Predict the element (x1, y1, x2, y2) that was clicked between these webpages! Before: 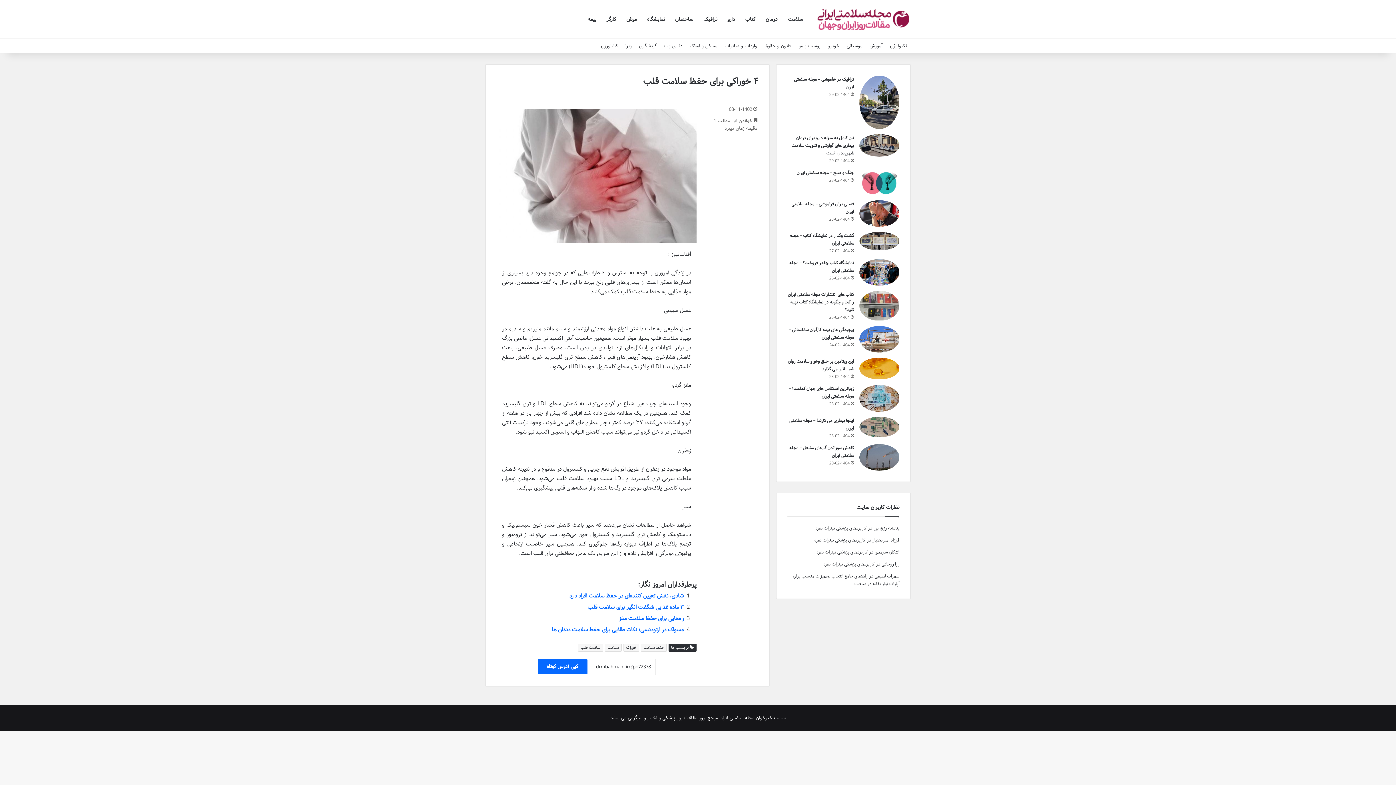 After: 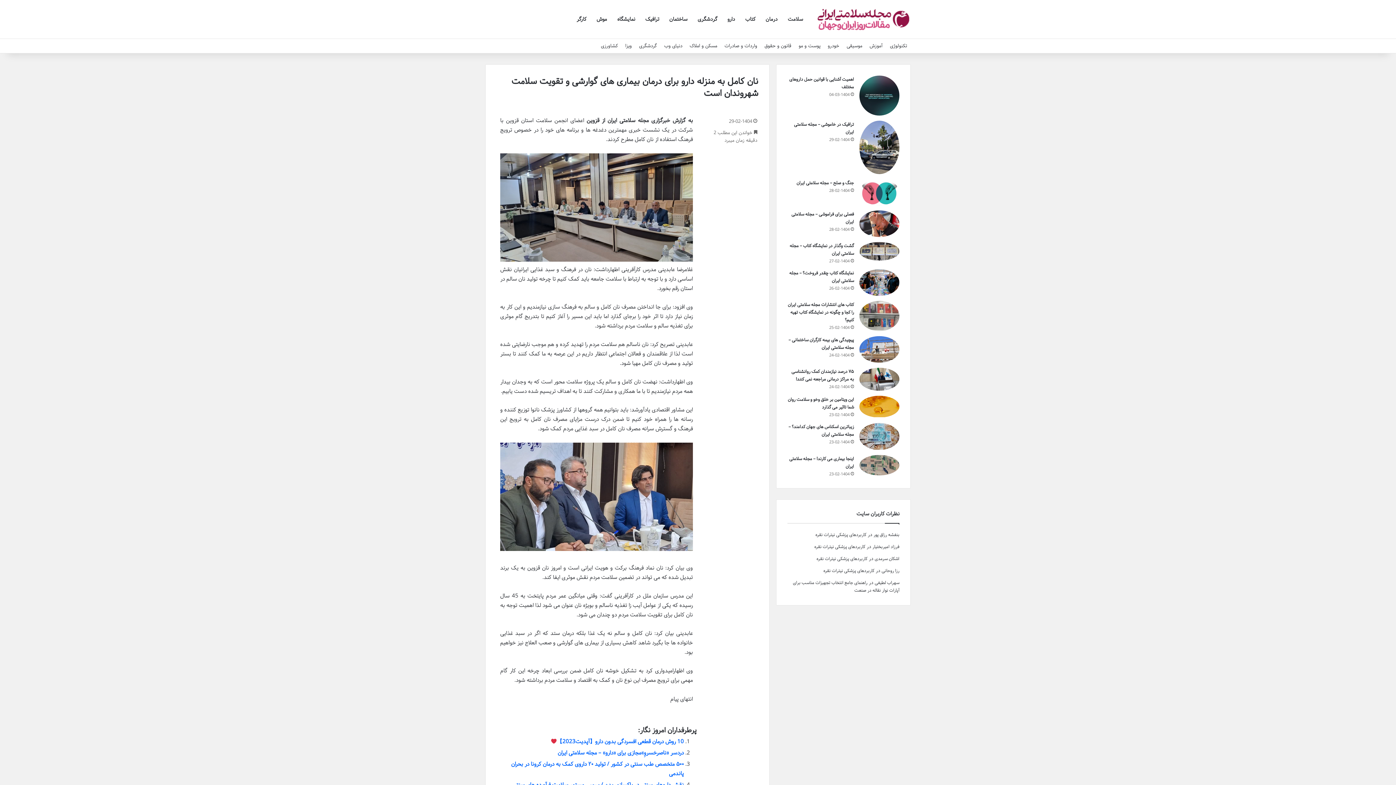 Action: label: نان کامل به منزله دارو برای درمان بیماری های گوارشی و تقویت سلامت شهروندان است bbox: (791, 134, 854, 156)